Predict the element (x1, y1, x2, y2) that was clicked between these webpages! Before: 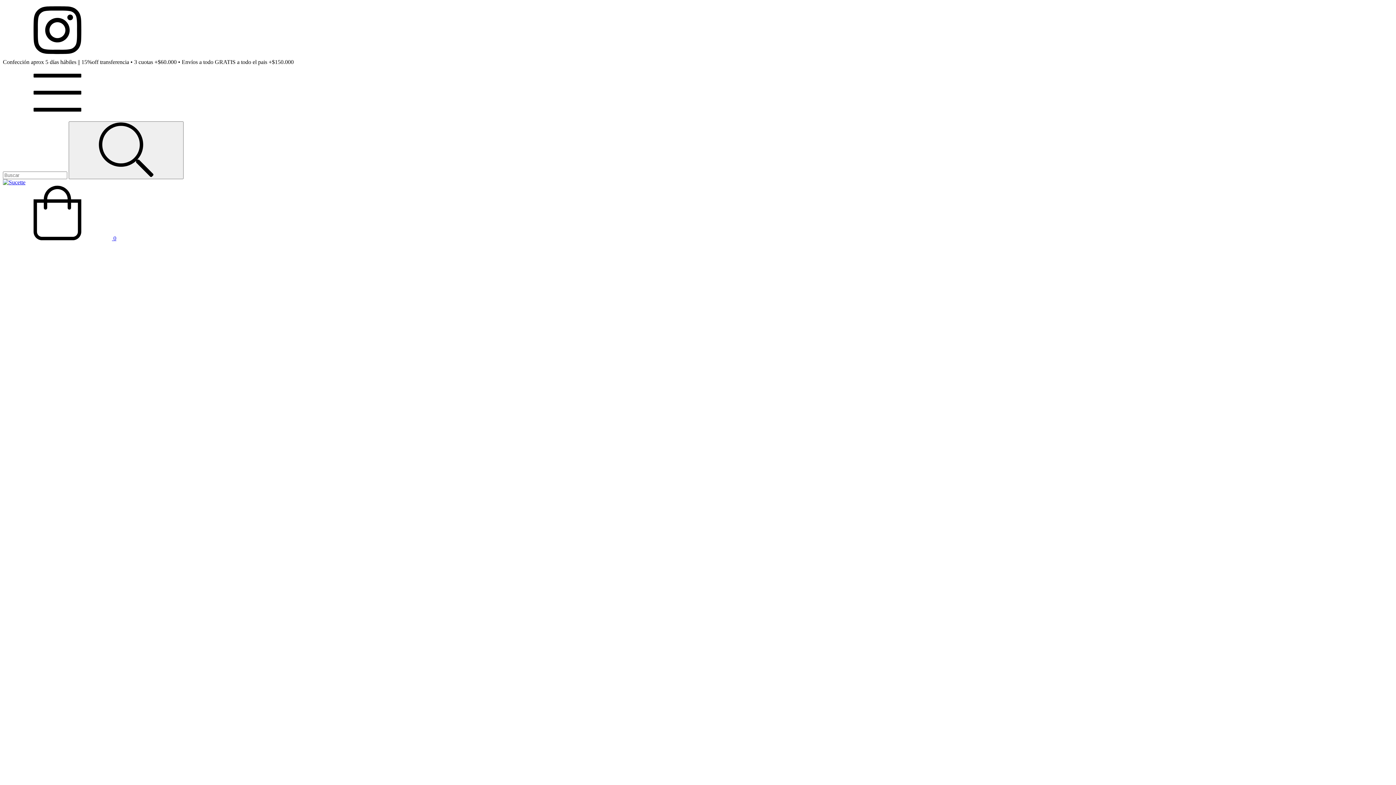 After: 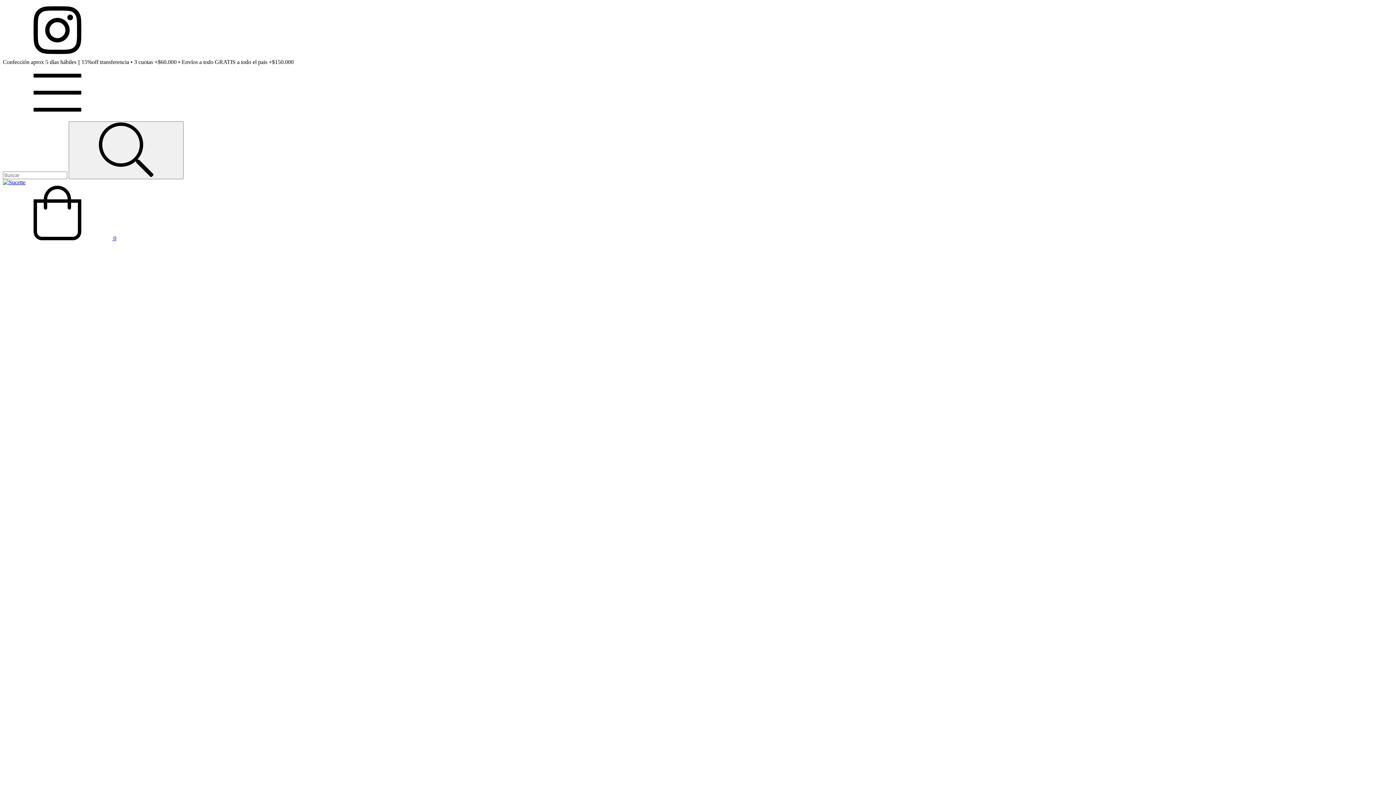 Action: bbox: (2, 114, 112, 121) label: Menú